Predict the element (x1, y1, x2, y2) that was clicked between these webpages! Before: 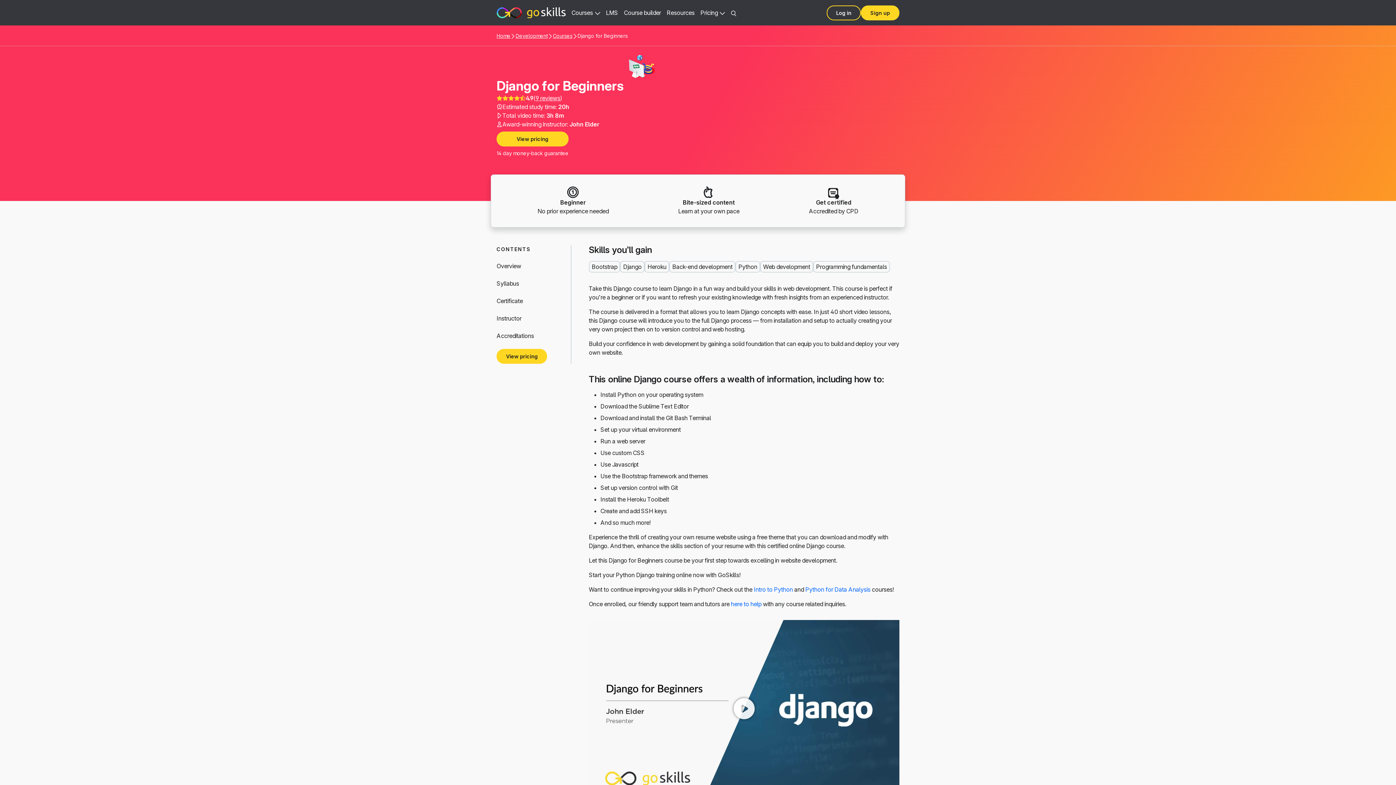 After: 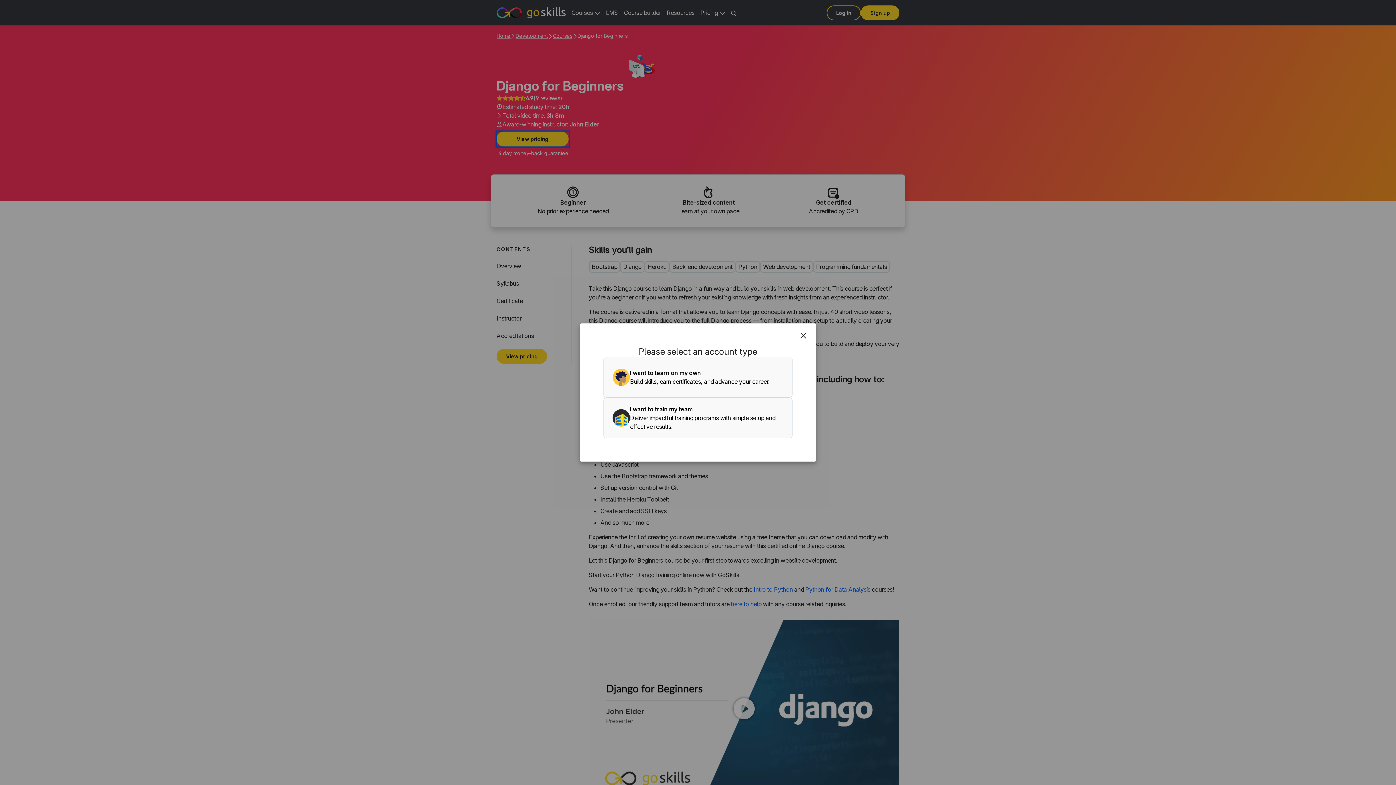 Action: bbox: (496, 131, 568, 146) label: View pricing